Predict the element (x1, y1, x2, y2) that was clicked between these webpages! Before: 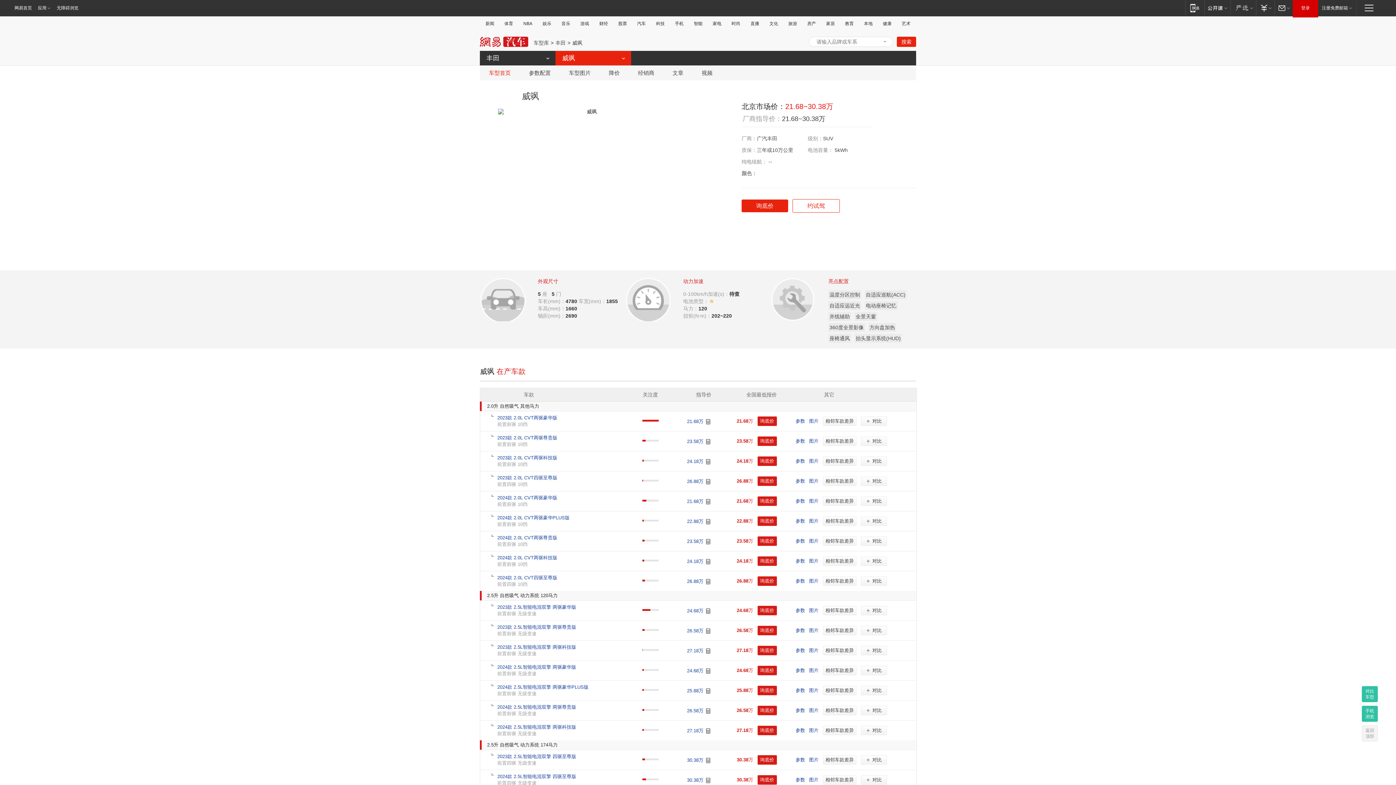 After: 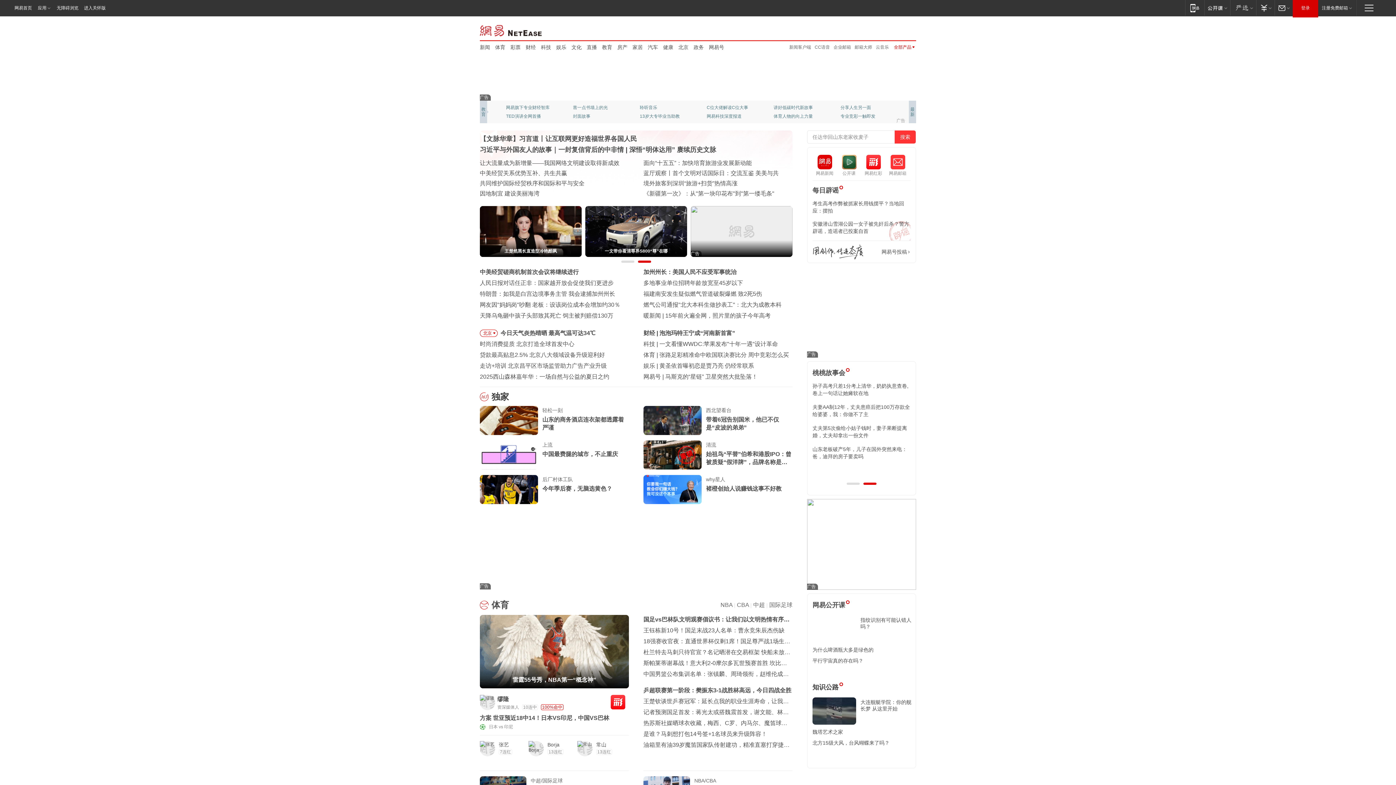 Action: label: 网易首页 bbox: (0, 0, 34, 16)